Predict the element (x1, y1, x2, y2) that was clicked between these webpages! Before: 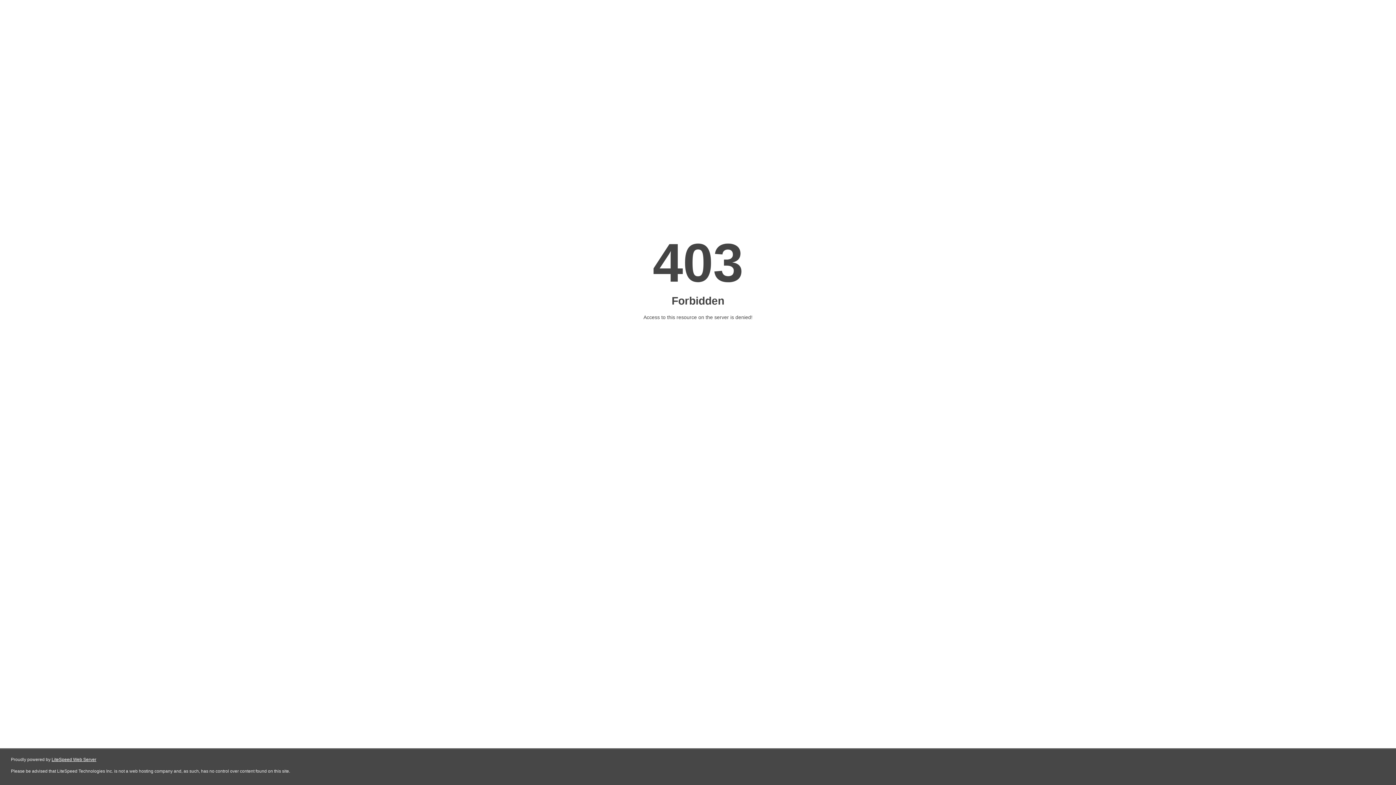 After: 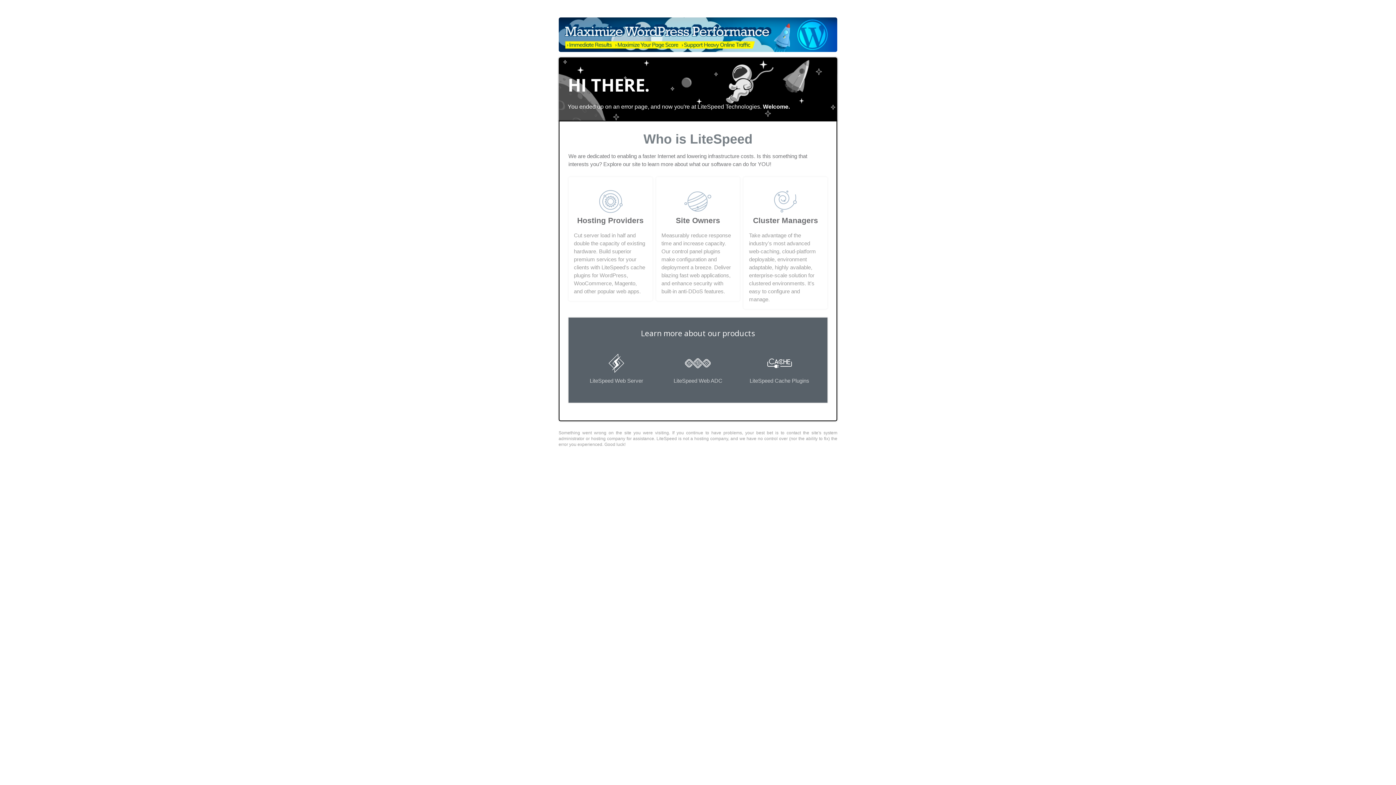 Action: label: LiteSpeed Web Server bbox: (51, 757, 96, 762)